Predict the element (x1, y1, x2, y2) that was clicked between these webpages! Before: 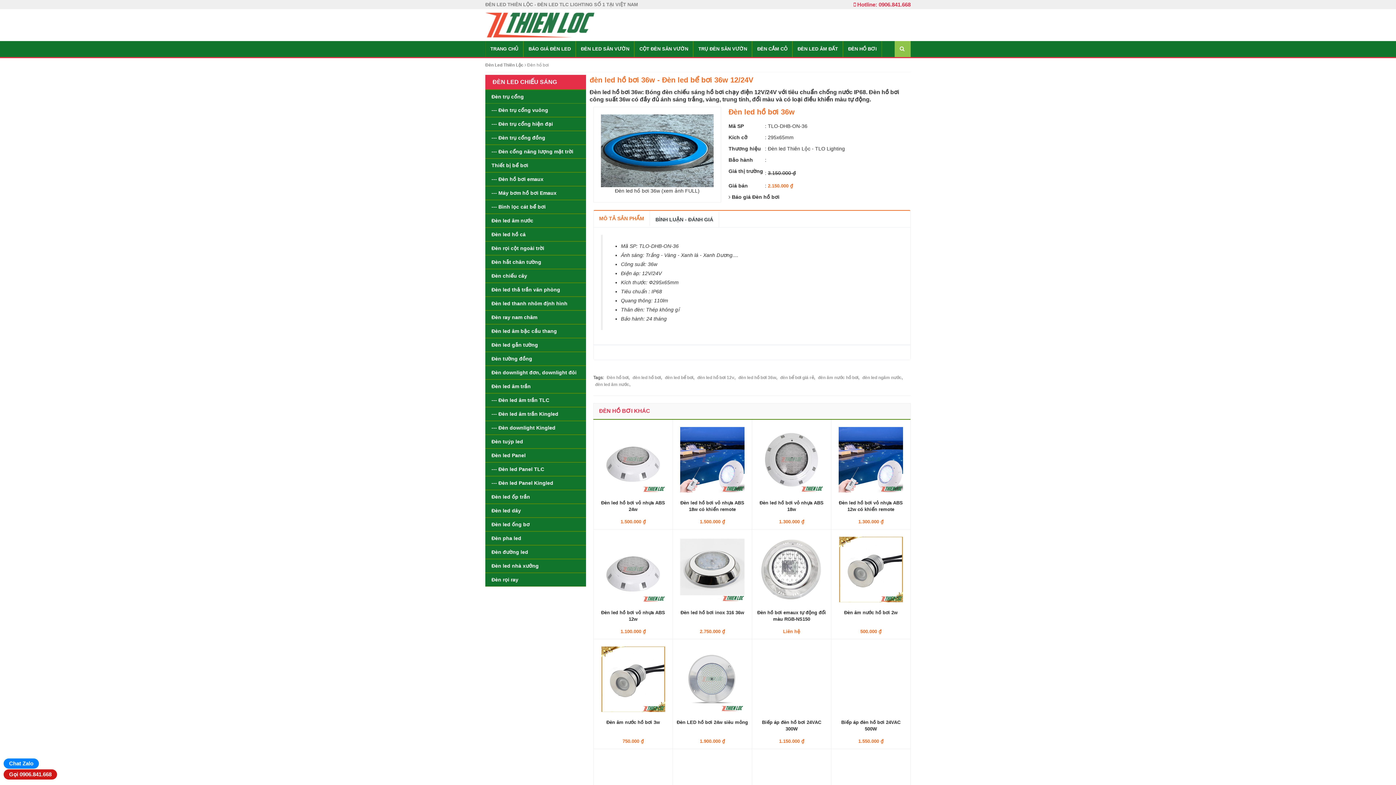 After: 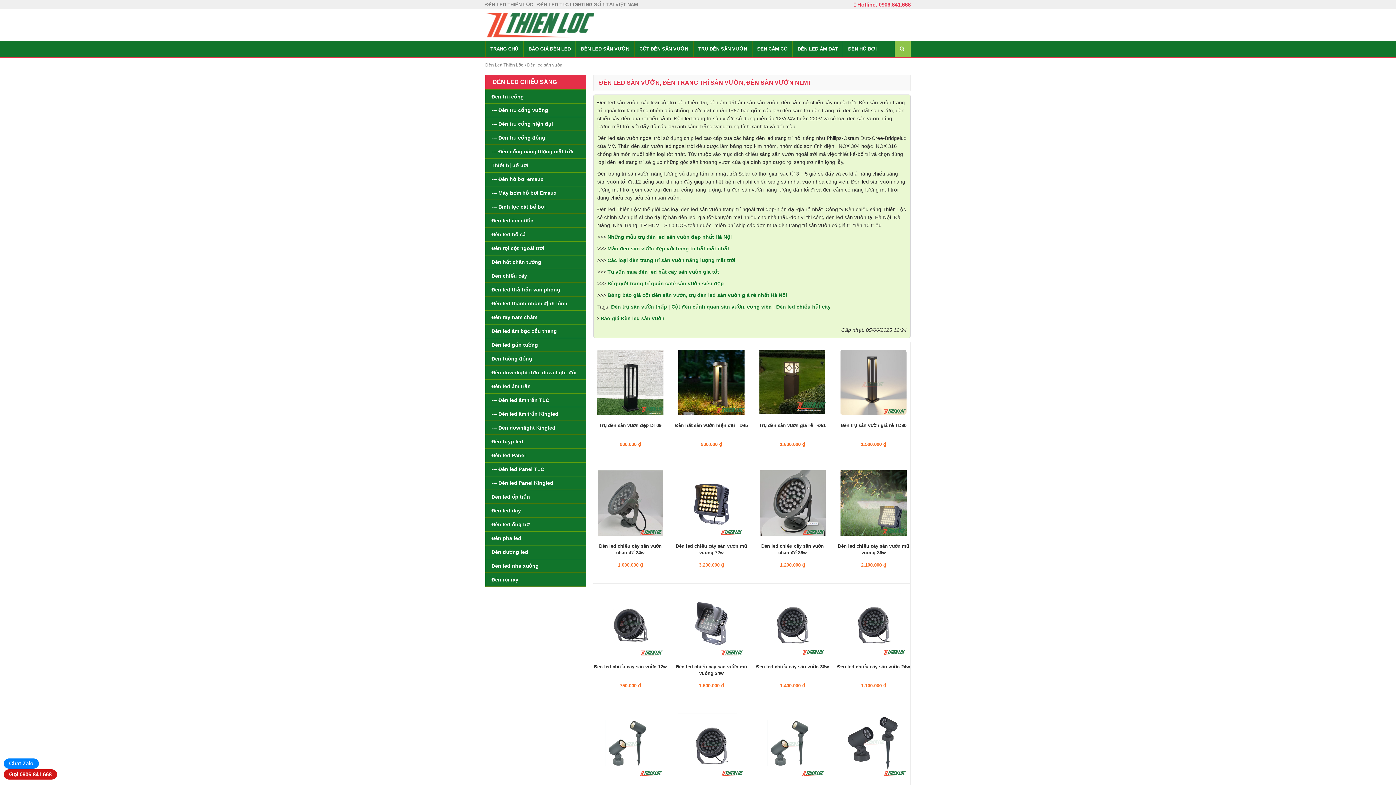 Action: label: ĐÈN LED SÂN VƯỜN bbox: (576, 41, 634, 57)